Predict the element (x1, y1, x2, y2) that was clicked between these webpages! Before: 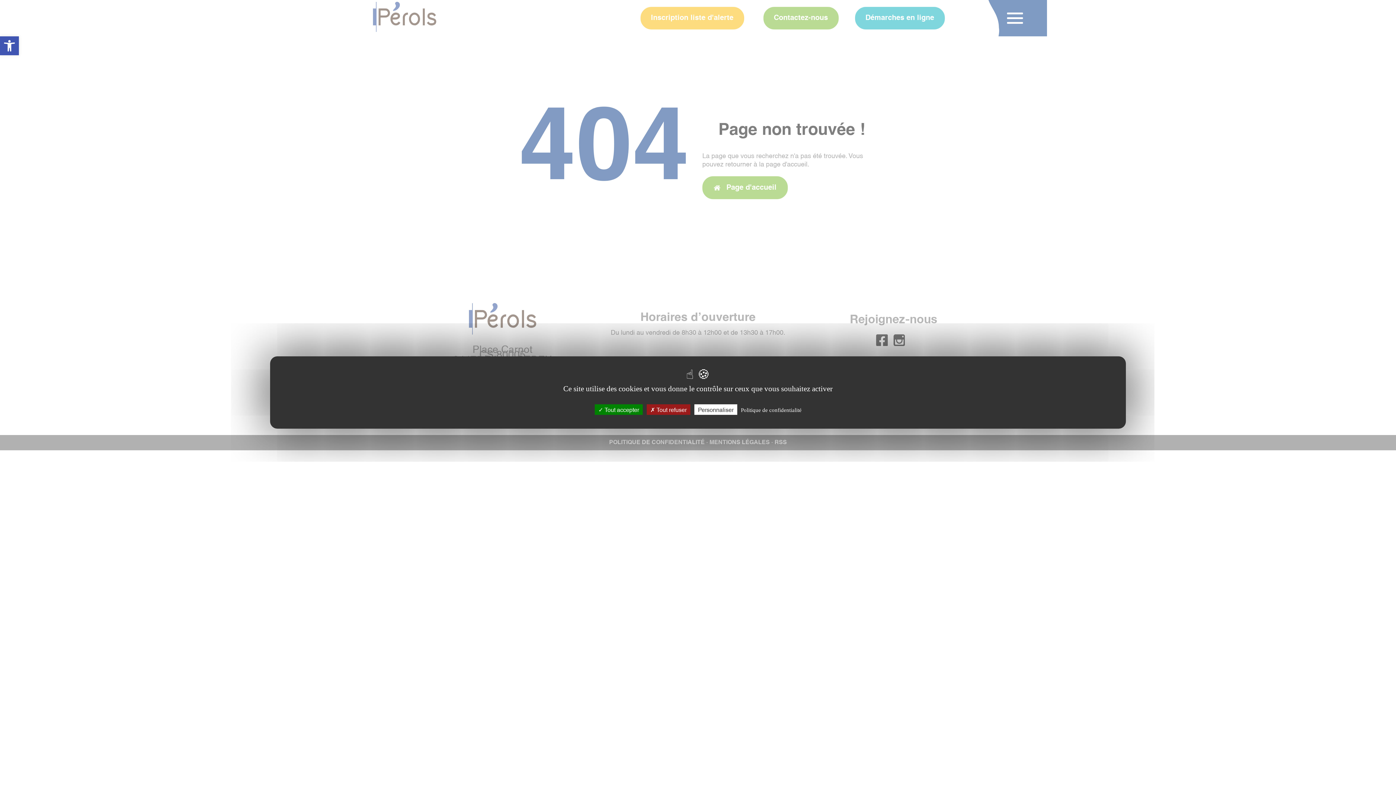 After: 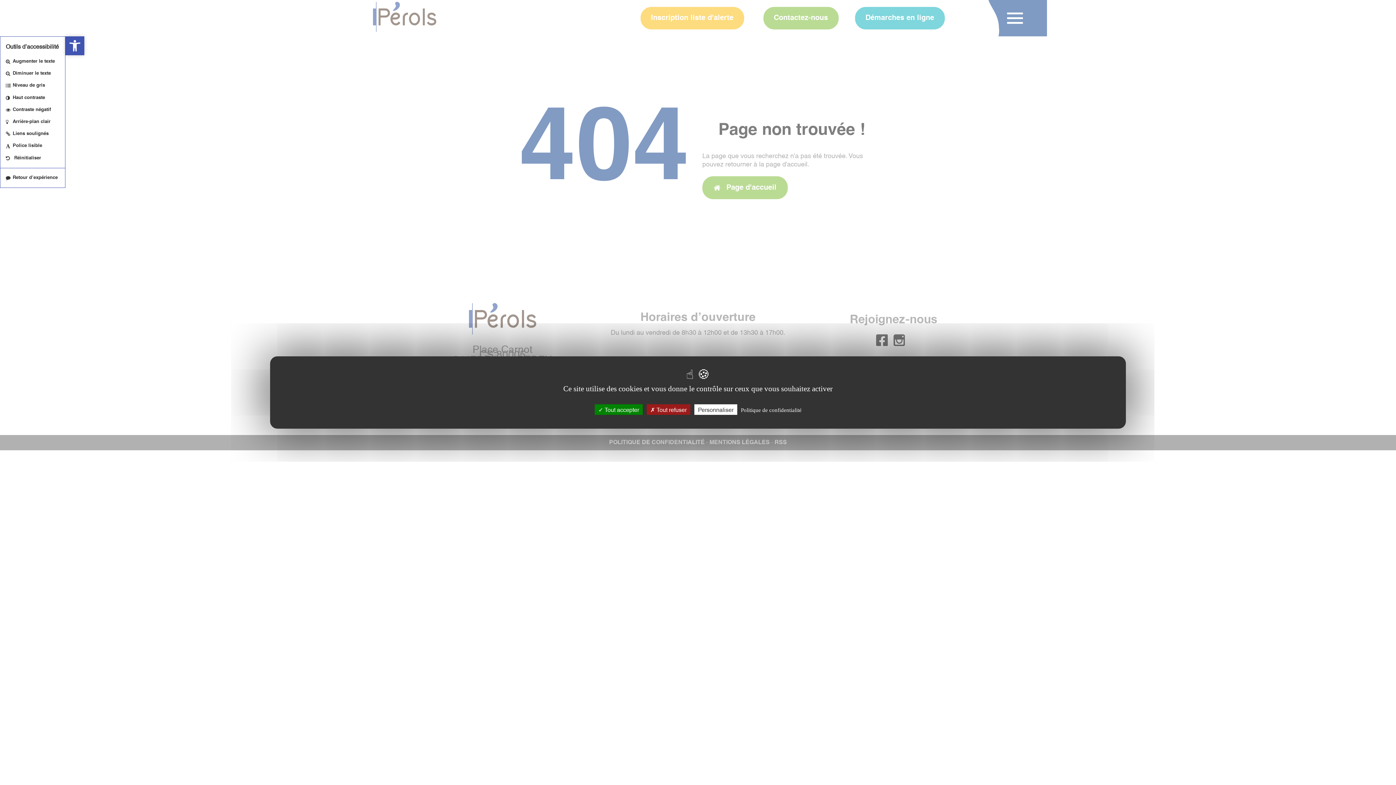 Action: label: Ouvrir la barre d’outils bbox: (0, 36, 18, 55)